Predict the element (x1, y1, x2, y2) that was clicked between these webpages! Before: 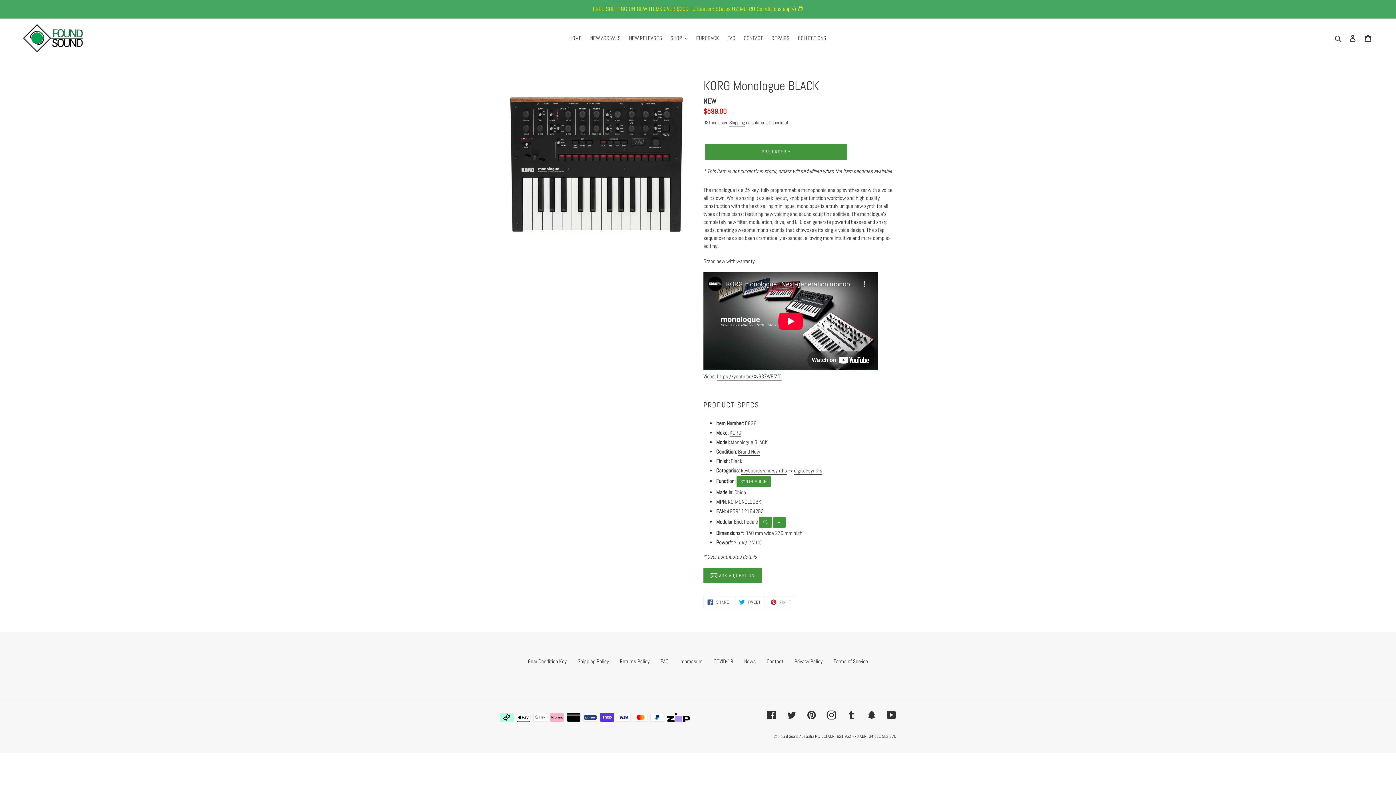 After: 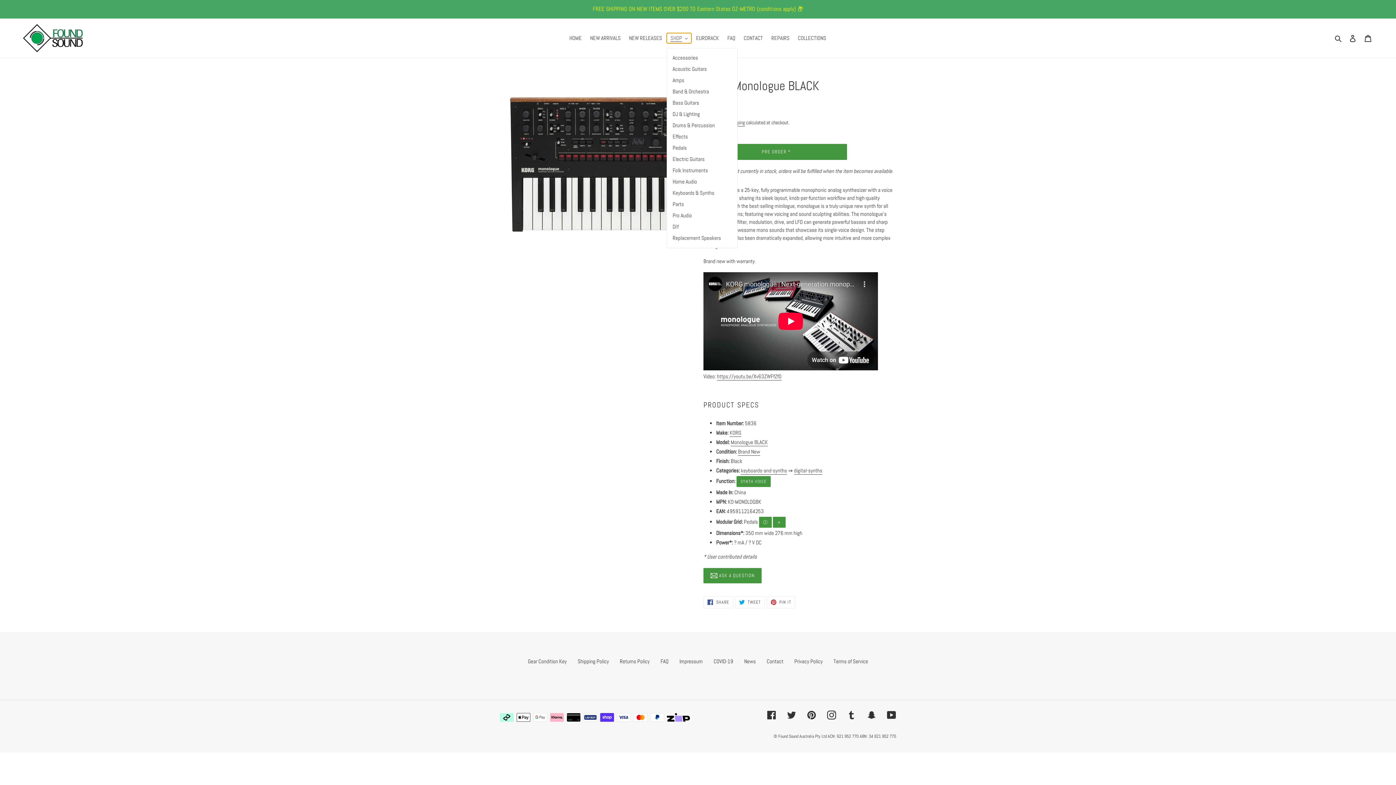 Action: bbox: (667, 33, 691, 43) label: SHOP